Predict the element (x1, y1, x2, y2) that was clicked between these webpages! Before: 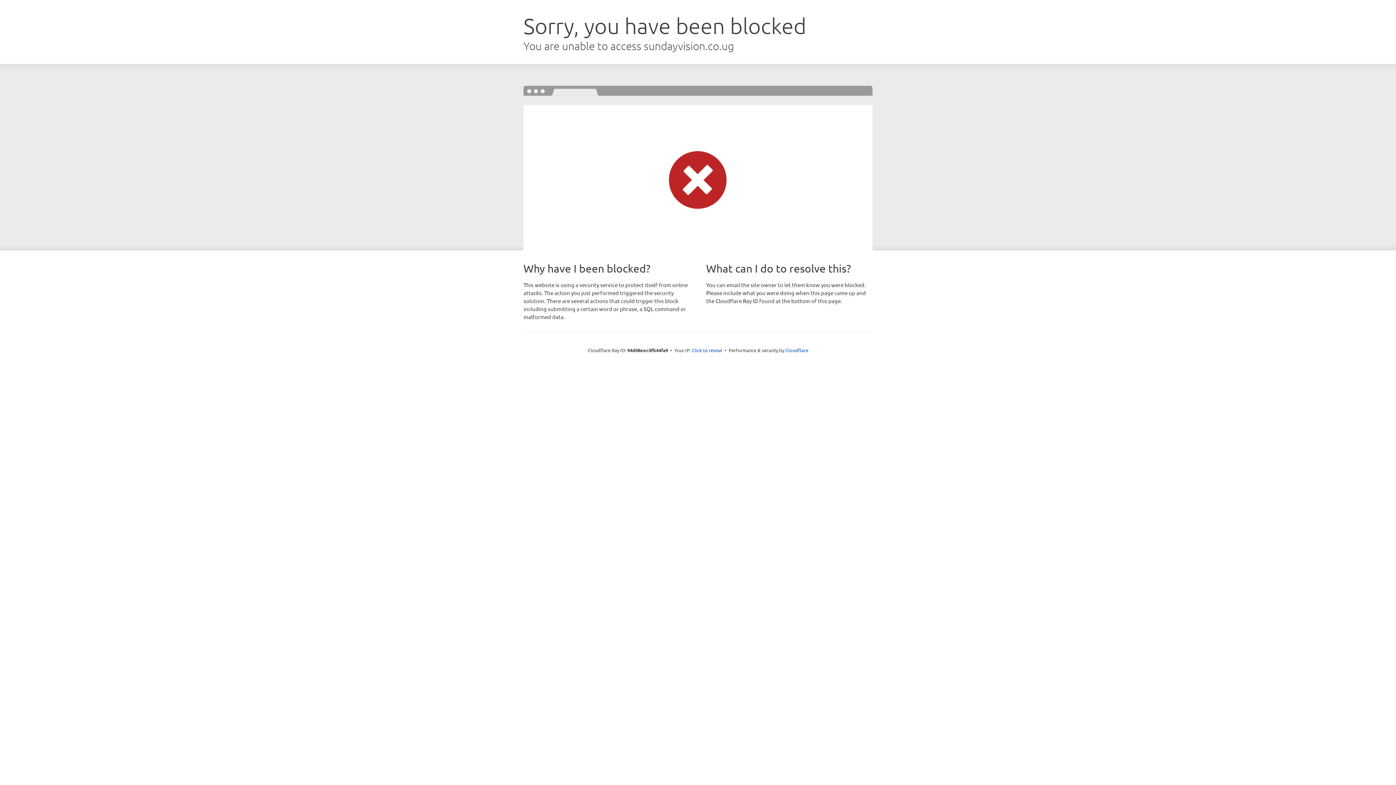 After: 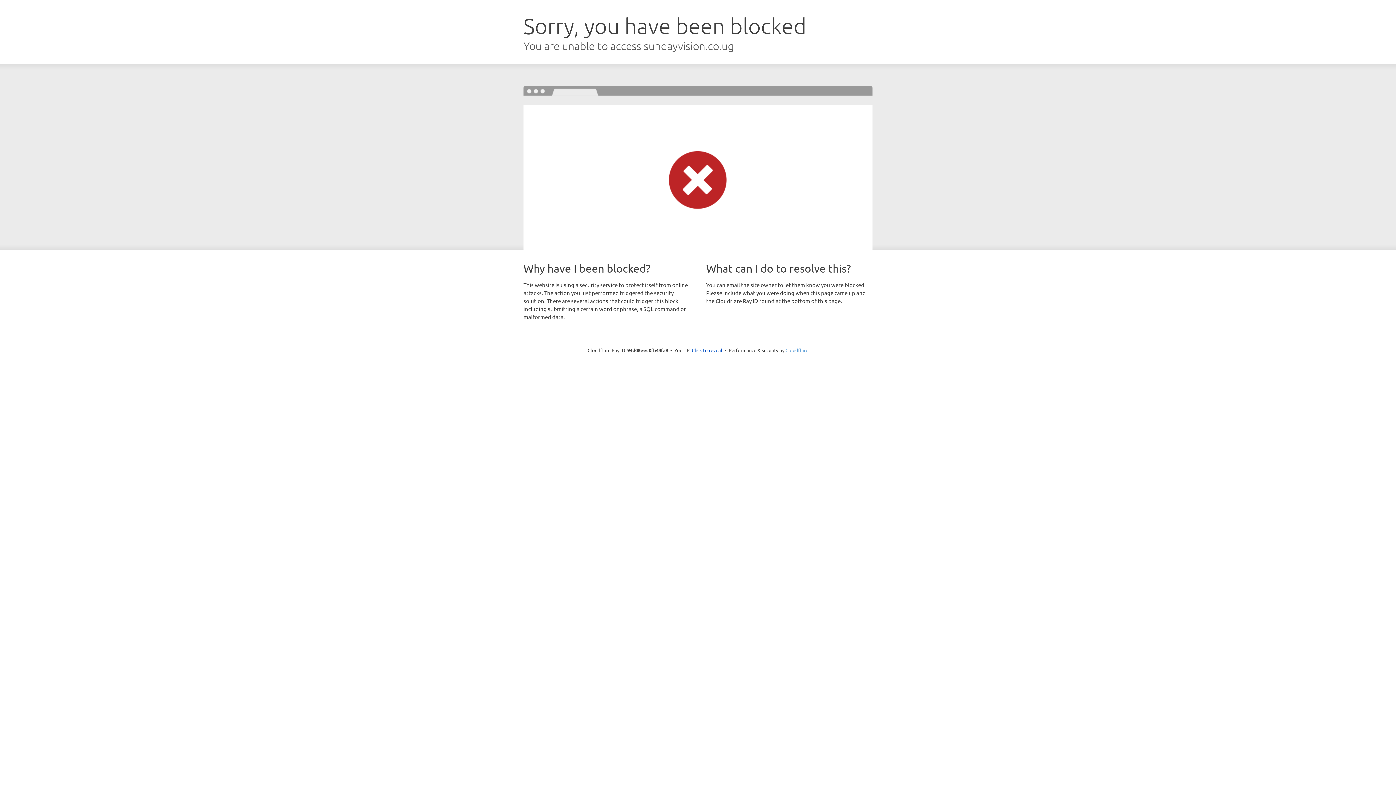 Action: label: Cloudflare bbox: (785, 347, 808, 353)